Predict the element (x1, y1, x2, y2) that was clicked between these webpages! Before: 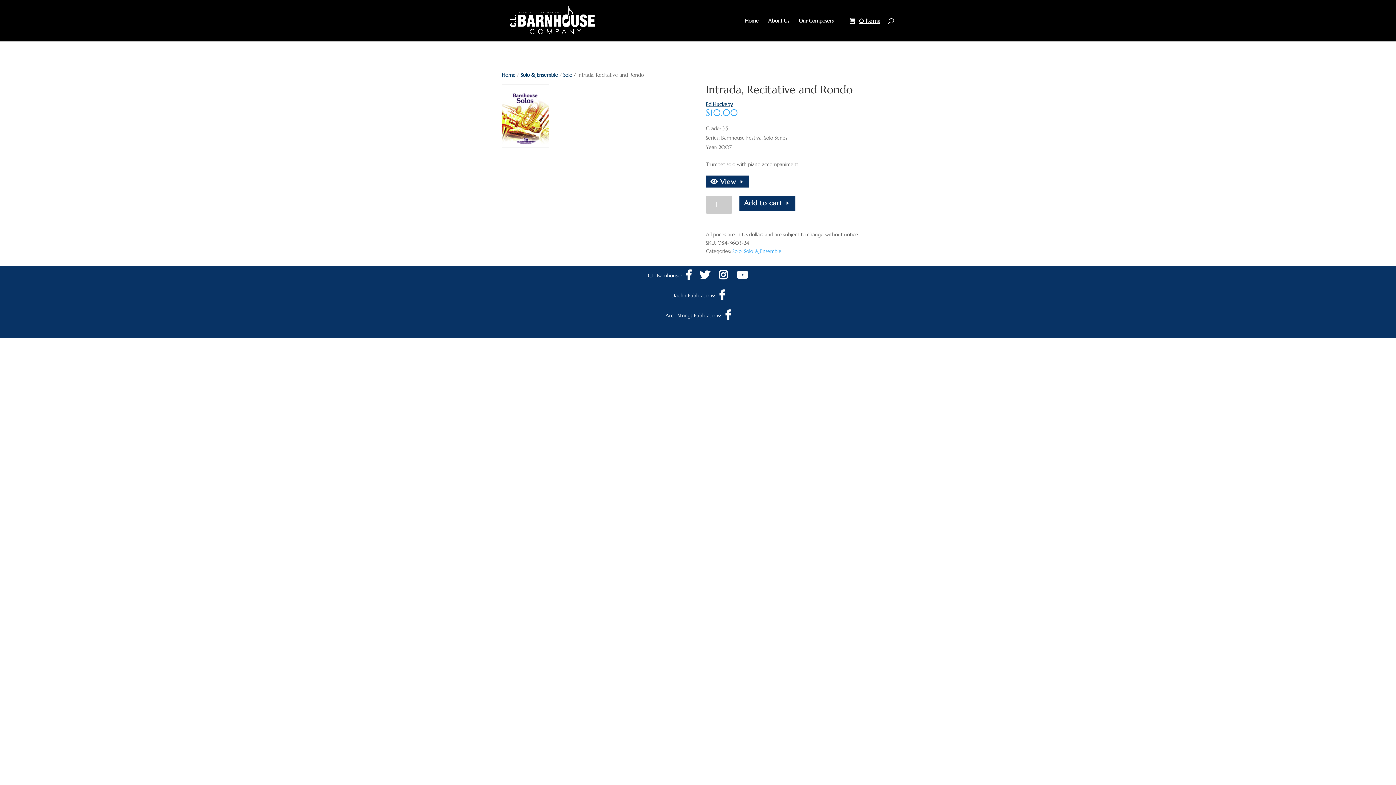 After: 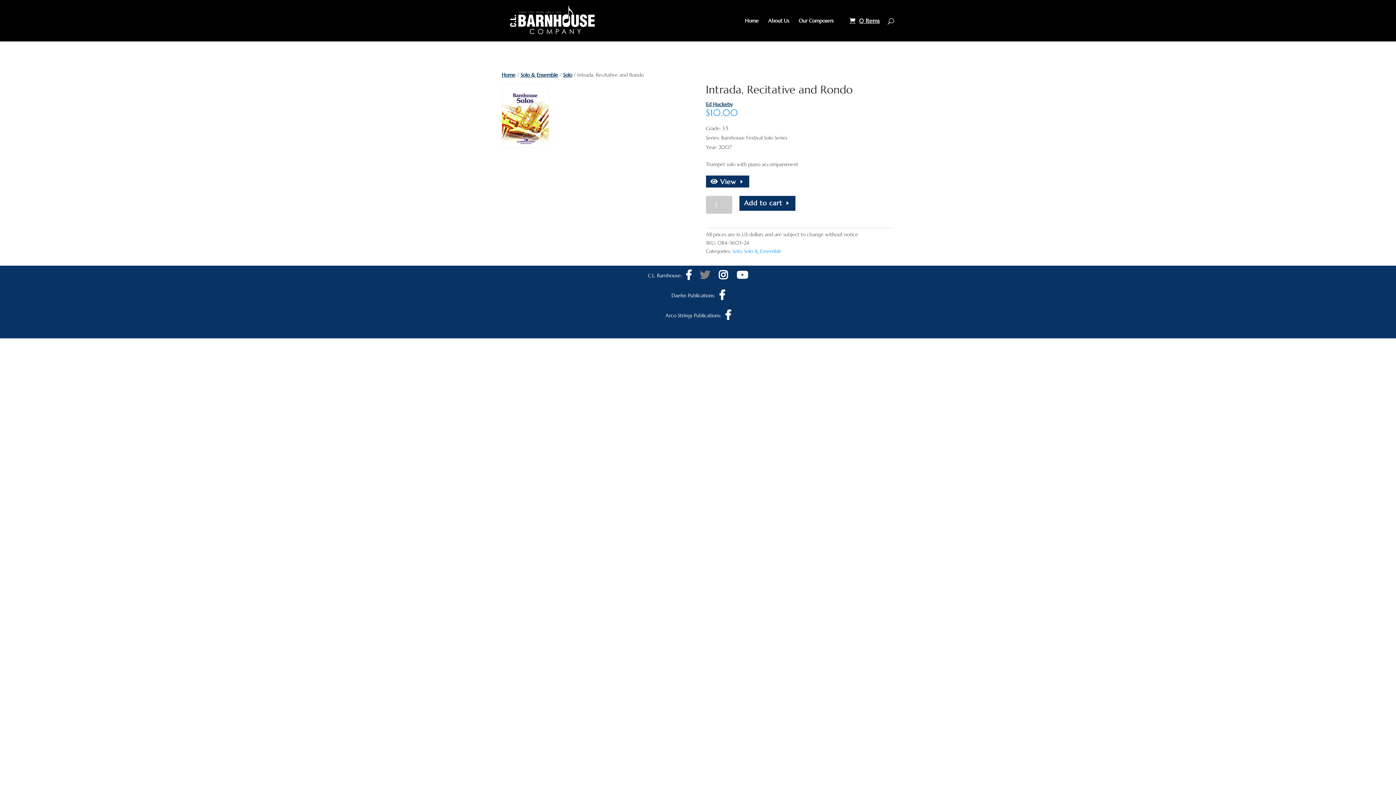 Action: bbox: (700, 273, 710, 280)